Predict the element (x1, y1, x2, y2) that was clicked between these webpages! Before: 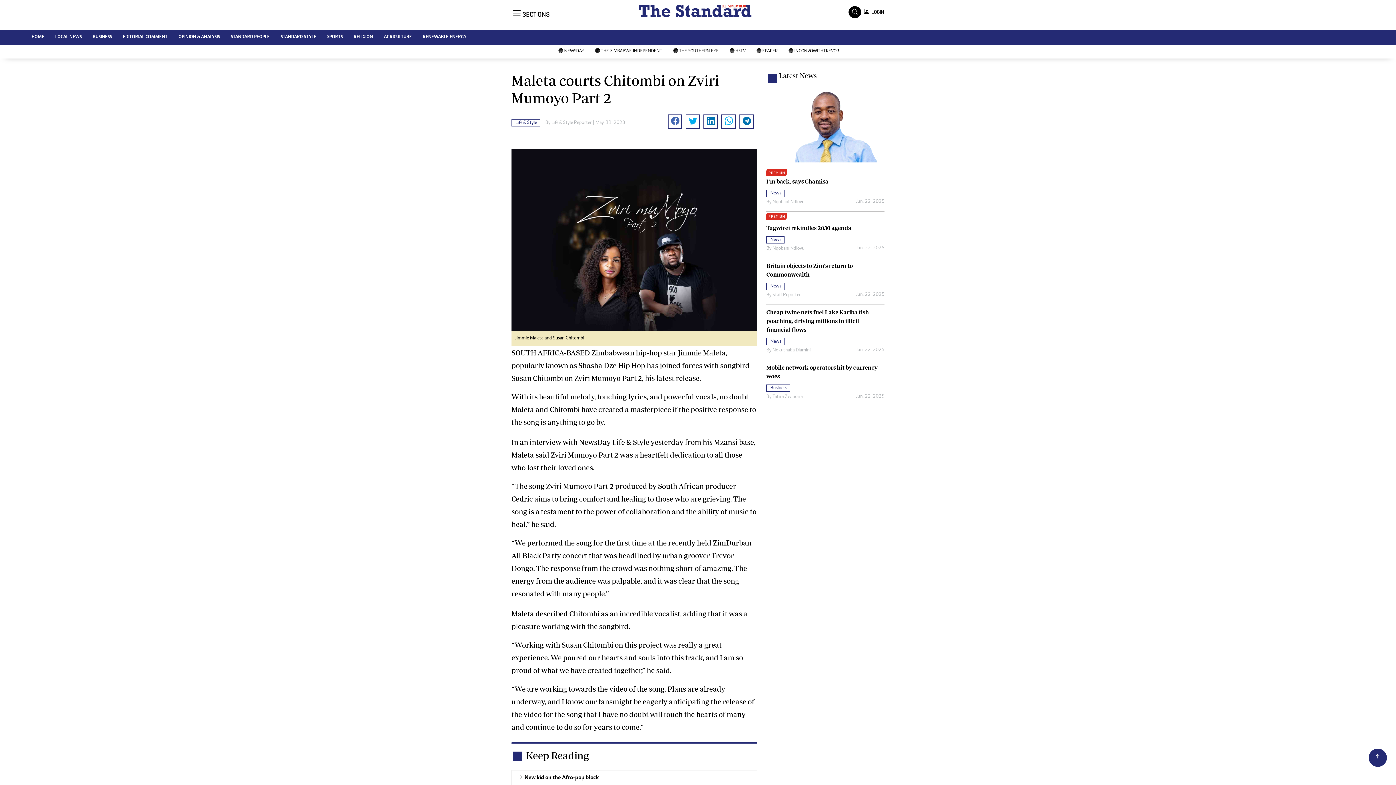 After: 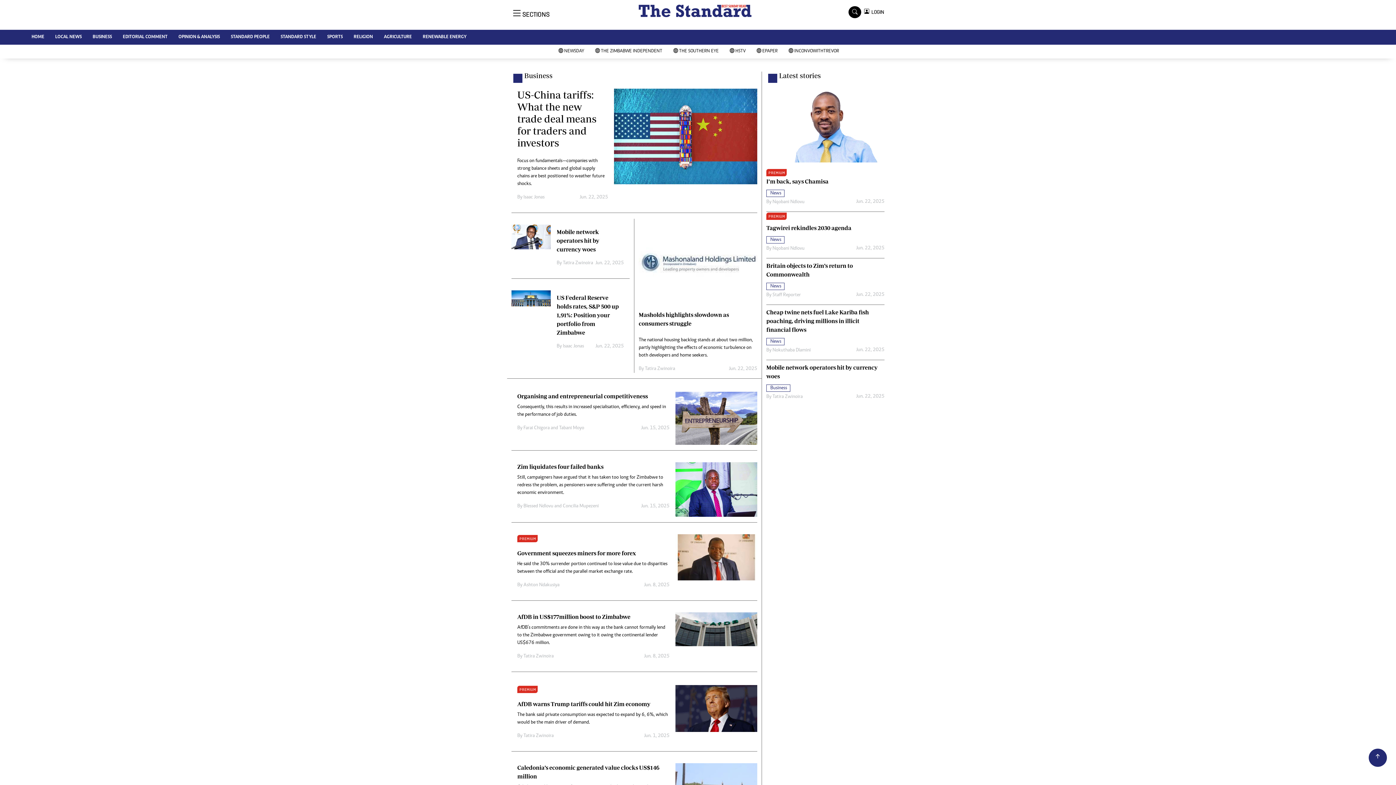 Action: bbox: (87, 29, 117, 44) label: BUSINESS